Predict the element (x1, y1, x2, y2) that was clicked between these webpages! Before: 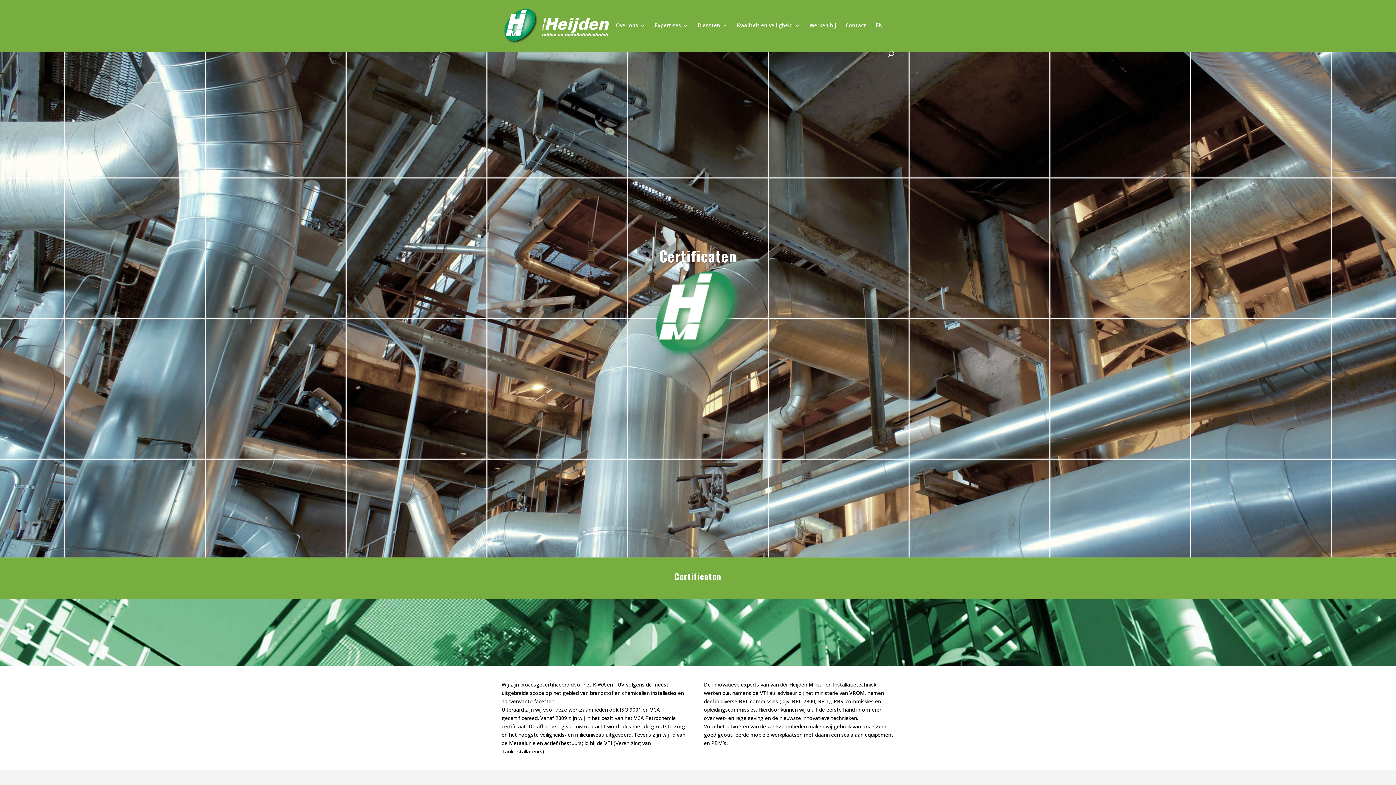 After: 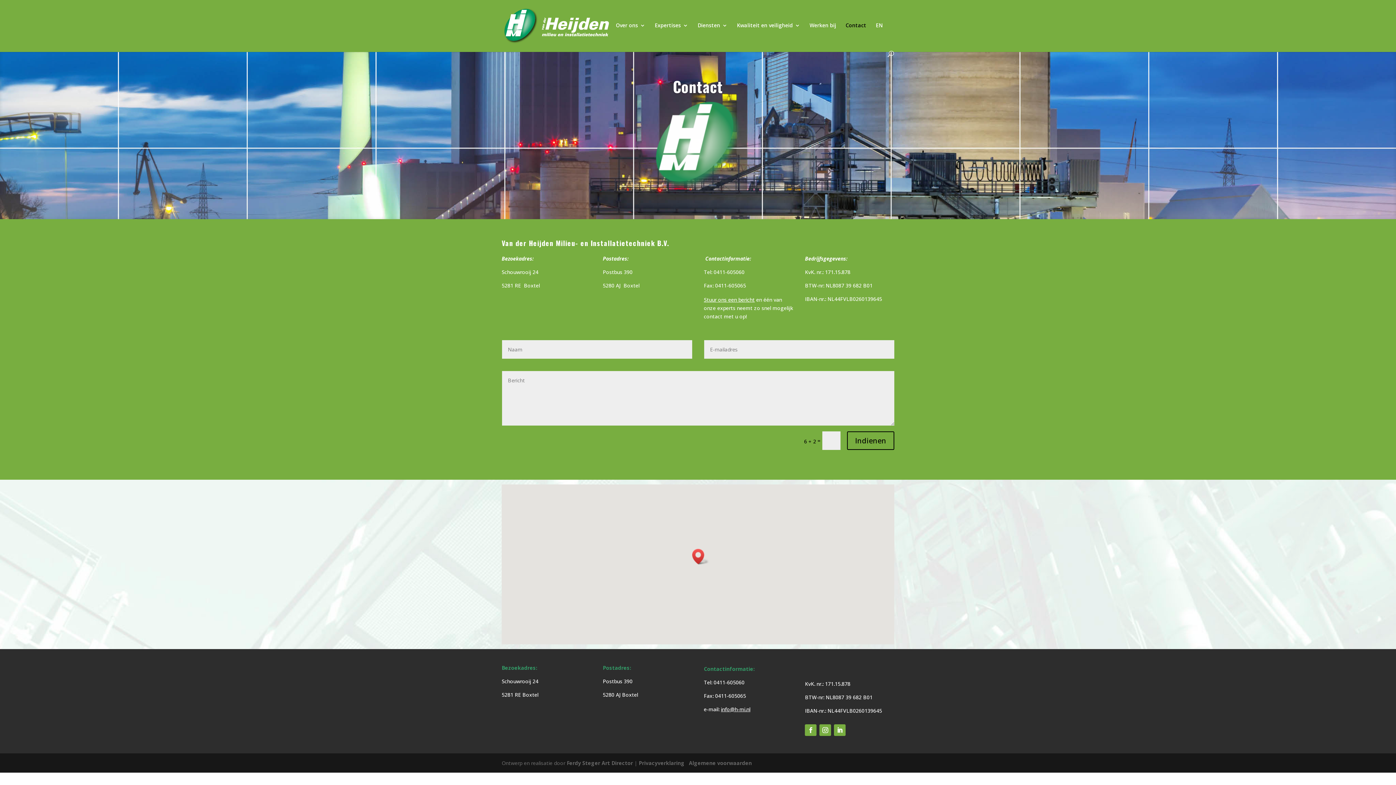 Action: bbox: (845, 22, 866, 50) label: Contact